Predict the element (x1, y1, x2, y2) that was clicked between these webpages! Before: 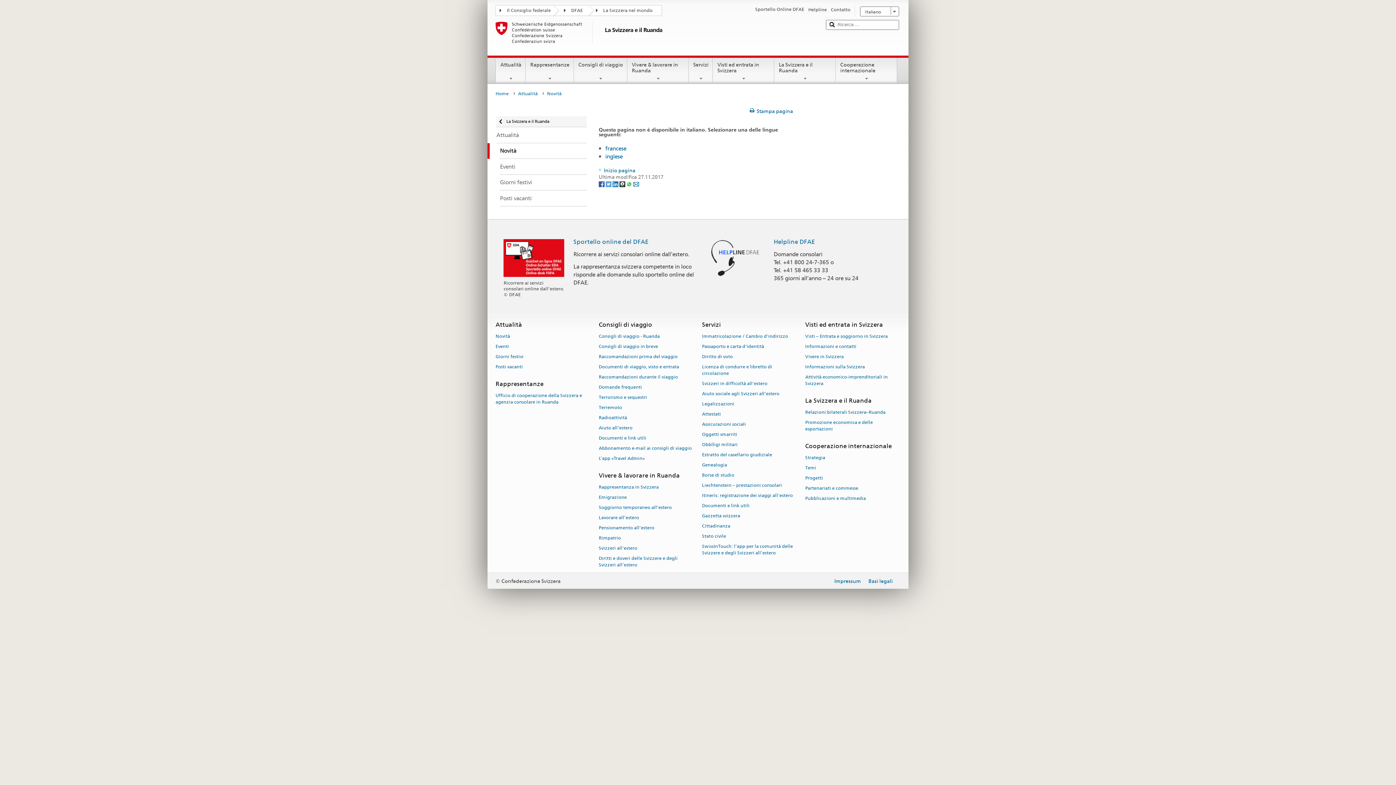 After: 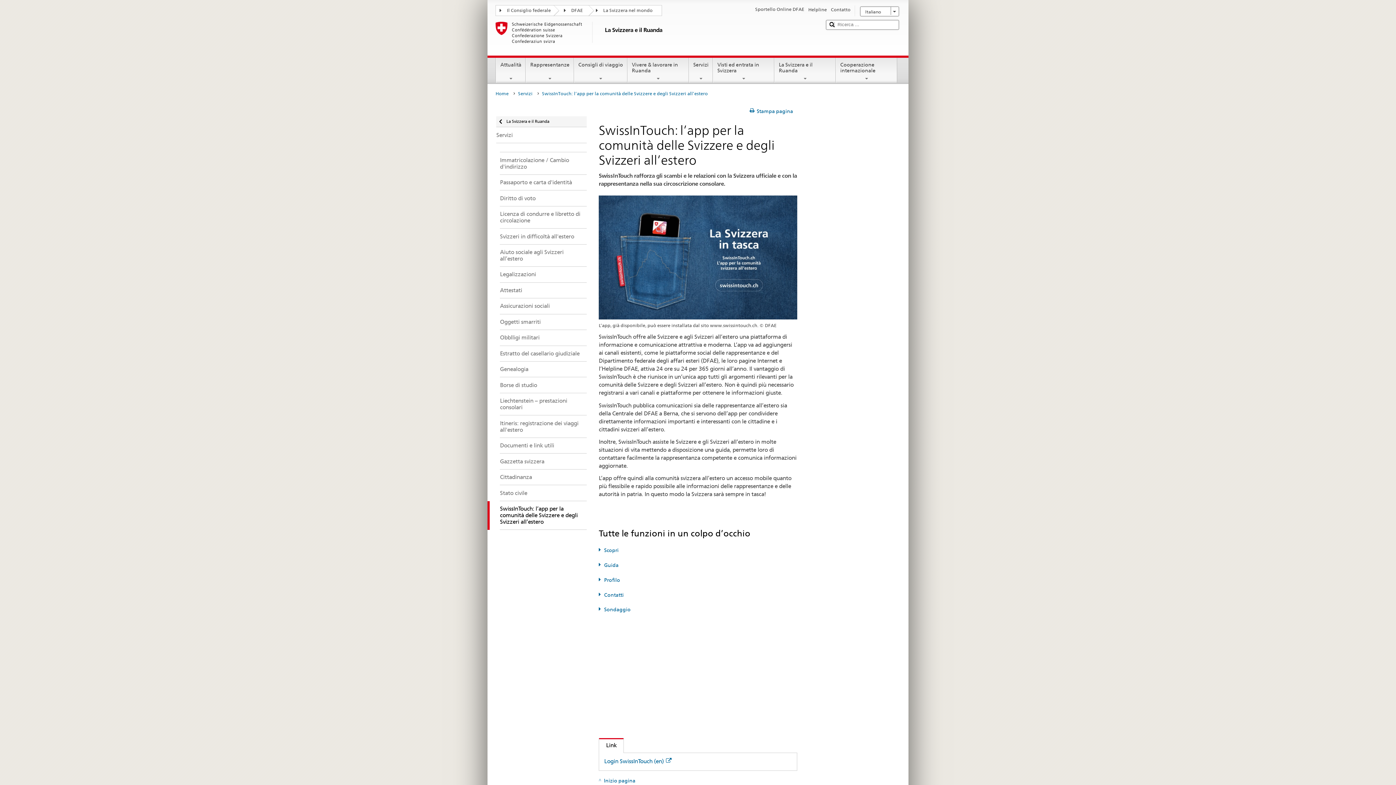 Action: bbox: (702, 541, 793, 558) label: SwissInTouch: l’app per la comunità delle Svizzere e degli Svizzeri all’estero